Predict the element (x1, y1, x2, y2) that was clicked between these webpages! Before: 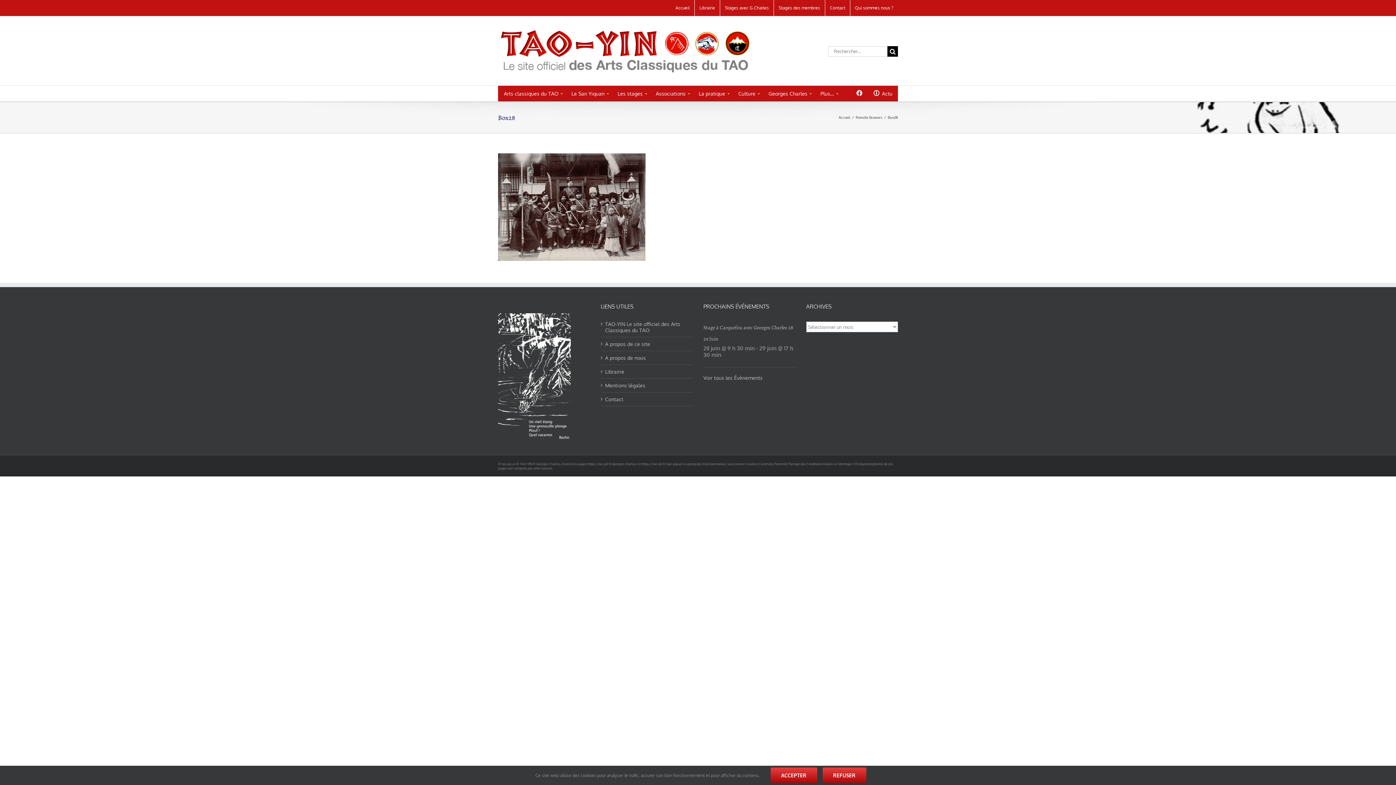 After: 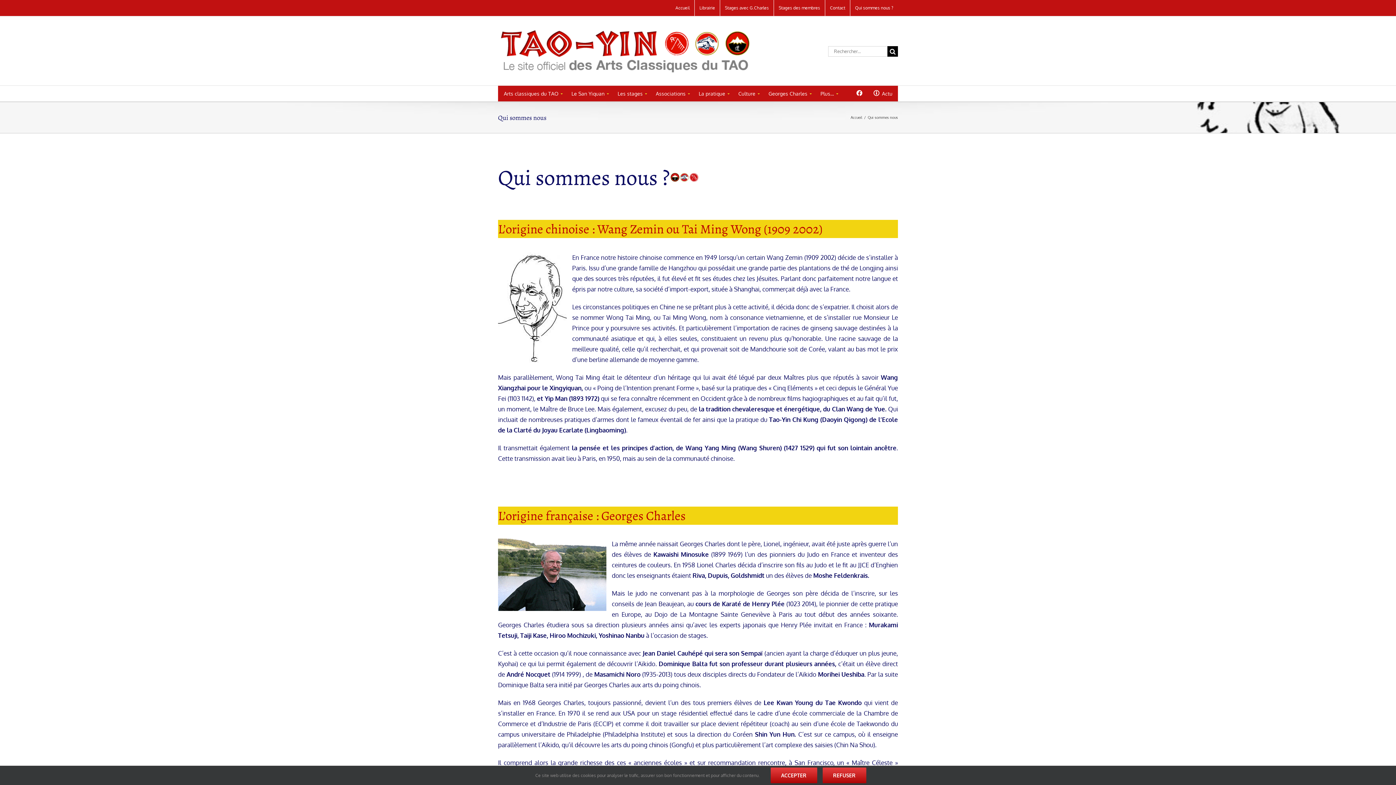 Action: bbox: (850, 0, 898, 16) label: Qui sommes nous ?